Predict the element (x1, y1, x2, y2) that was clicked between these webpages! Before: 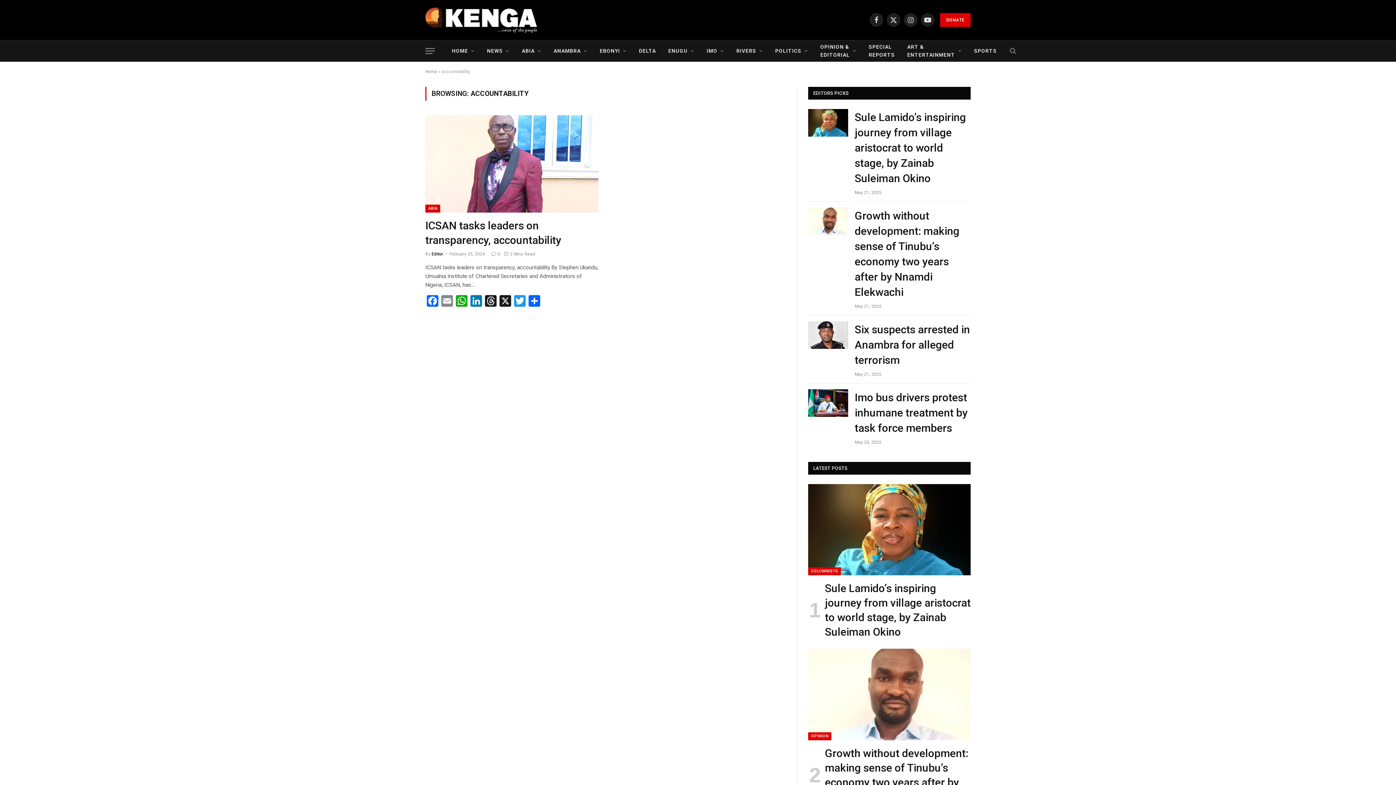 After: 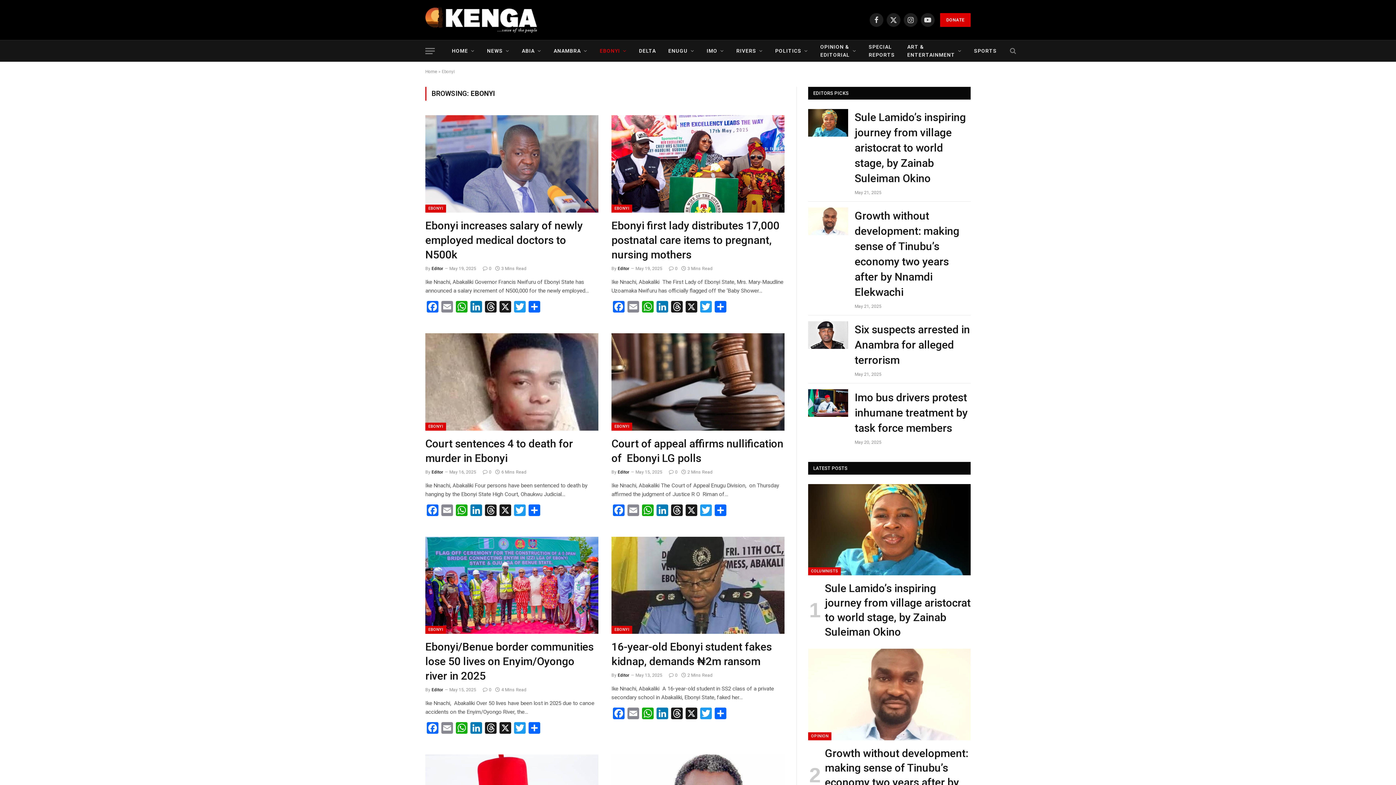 Action: bbox: (593, 40, 632, 61) label: EBONYI